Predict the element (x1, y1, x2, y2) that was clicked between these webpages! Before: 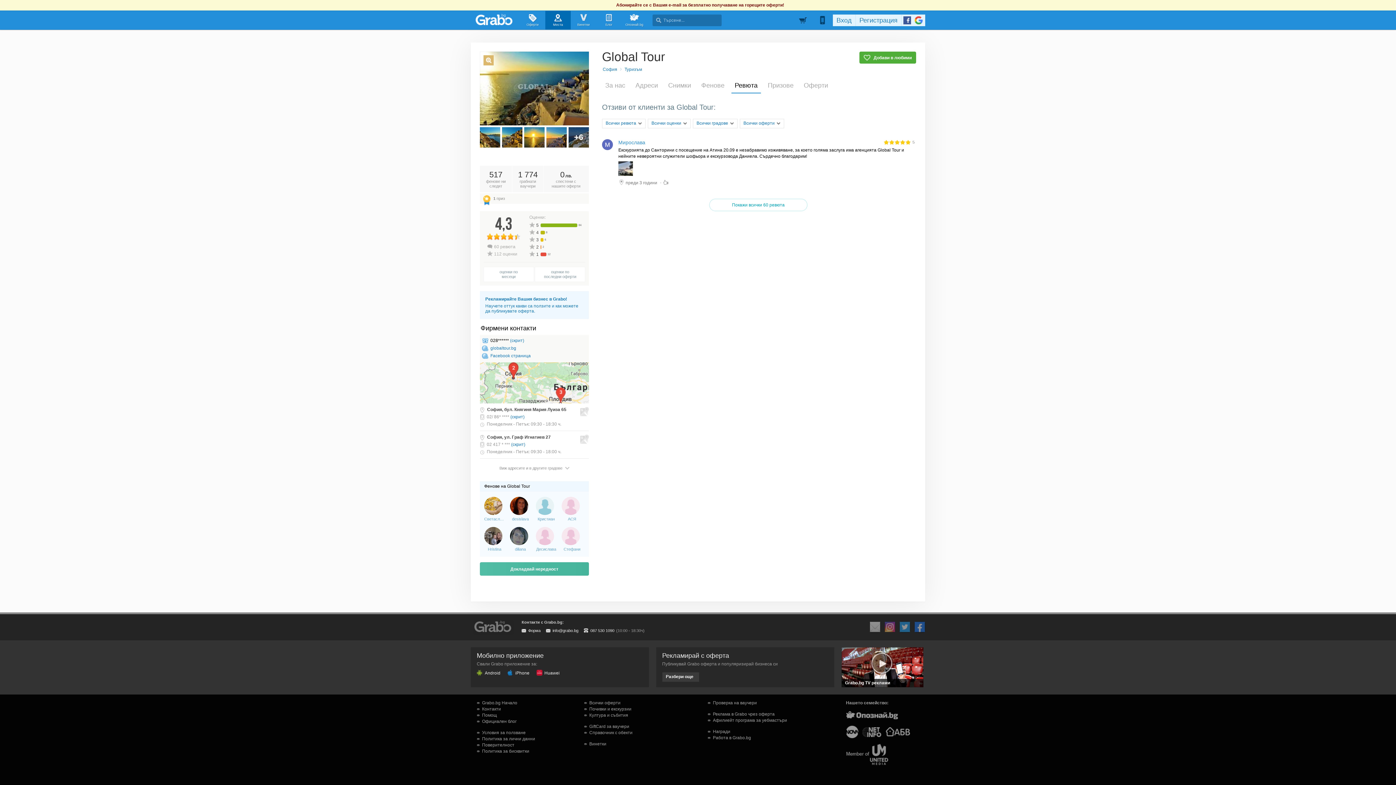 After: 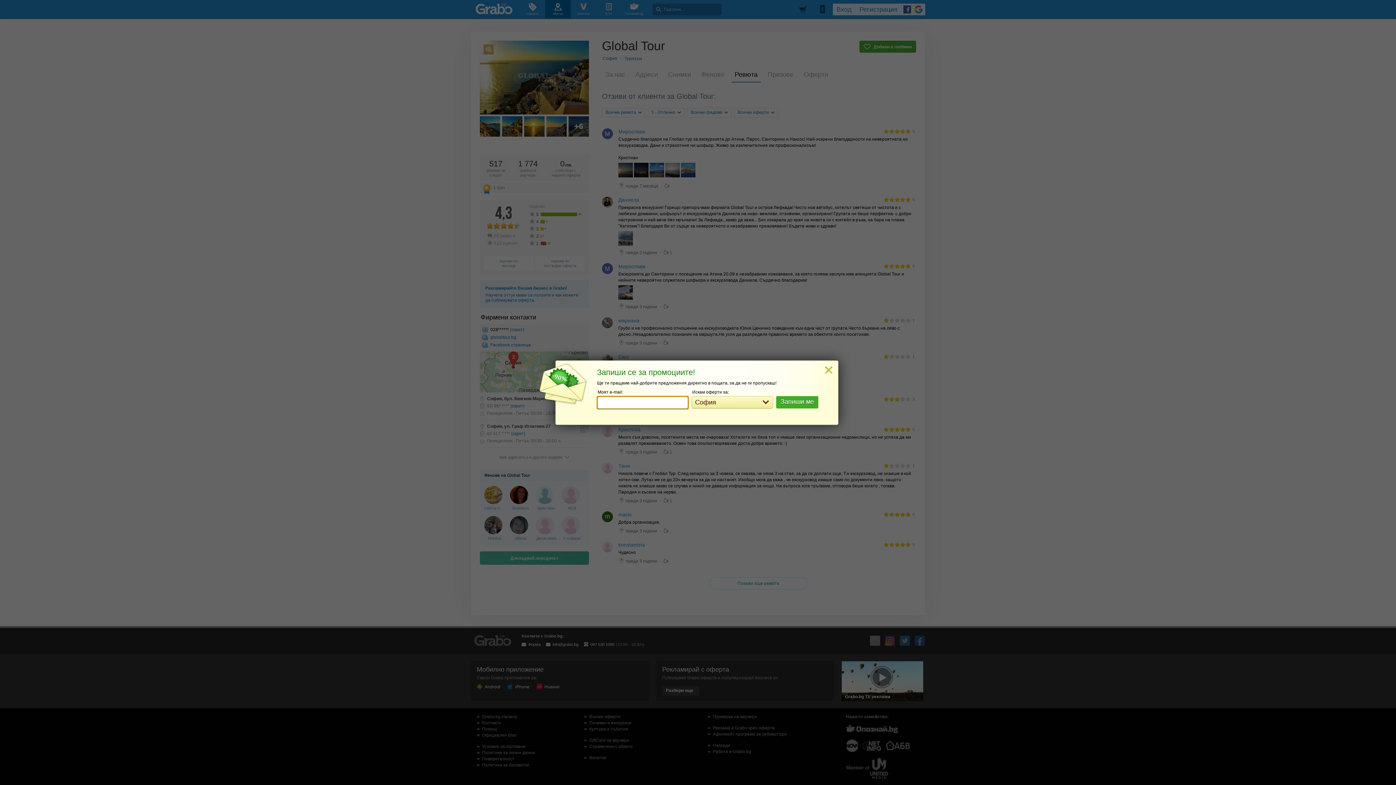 Action: bbox: (529, 222, 582, 228) label: 5
84